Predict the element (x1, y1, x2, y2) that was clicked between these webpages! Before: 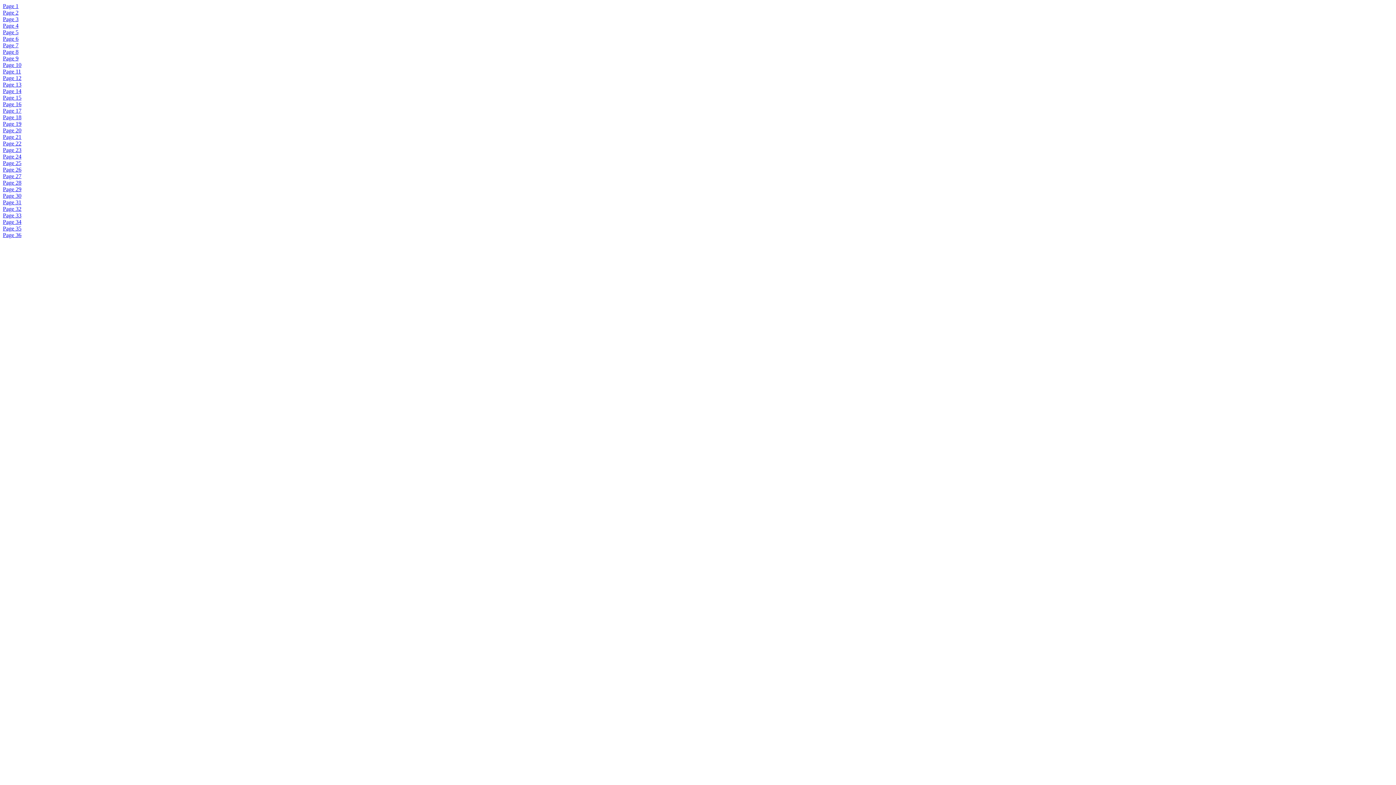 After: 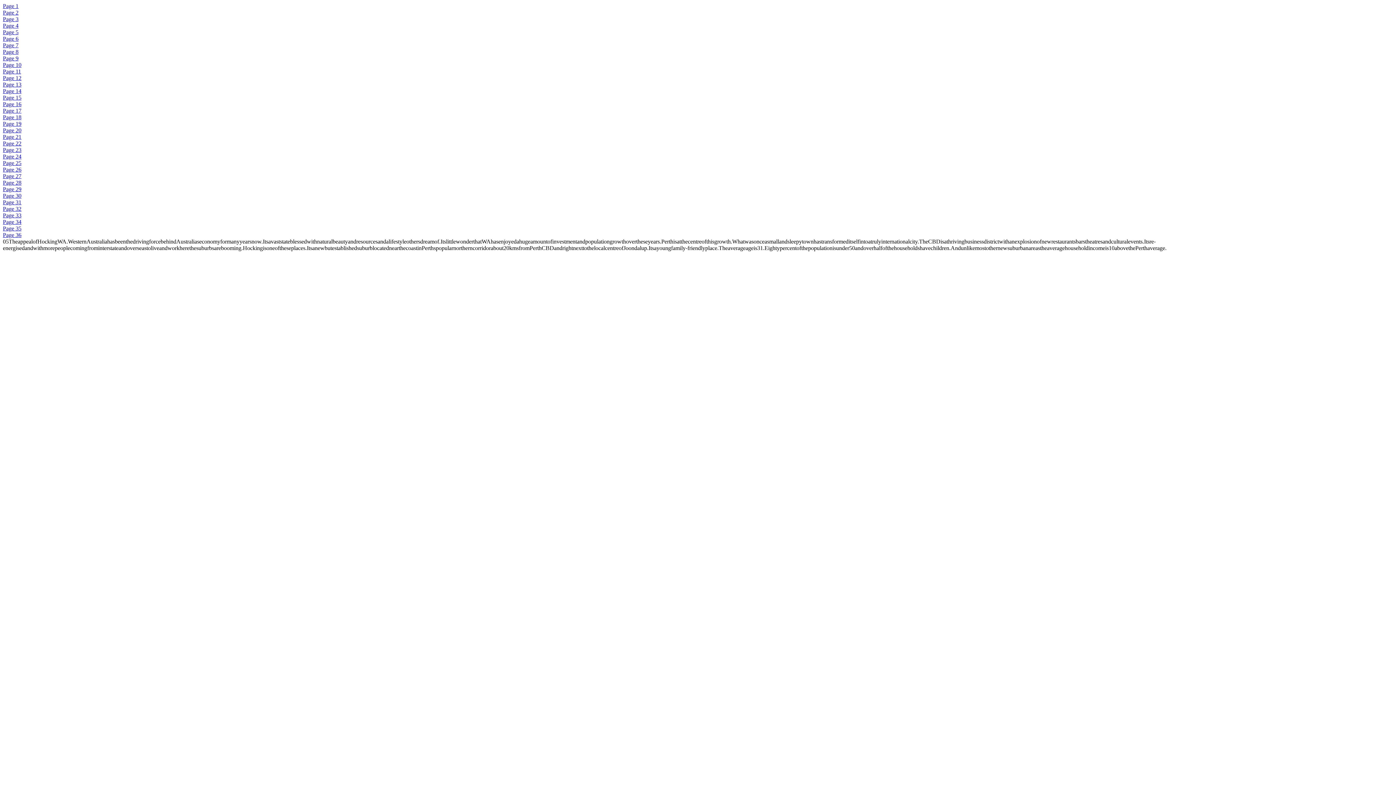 Action: label: Page 6 bbox: (2, 35, 18, 41)